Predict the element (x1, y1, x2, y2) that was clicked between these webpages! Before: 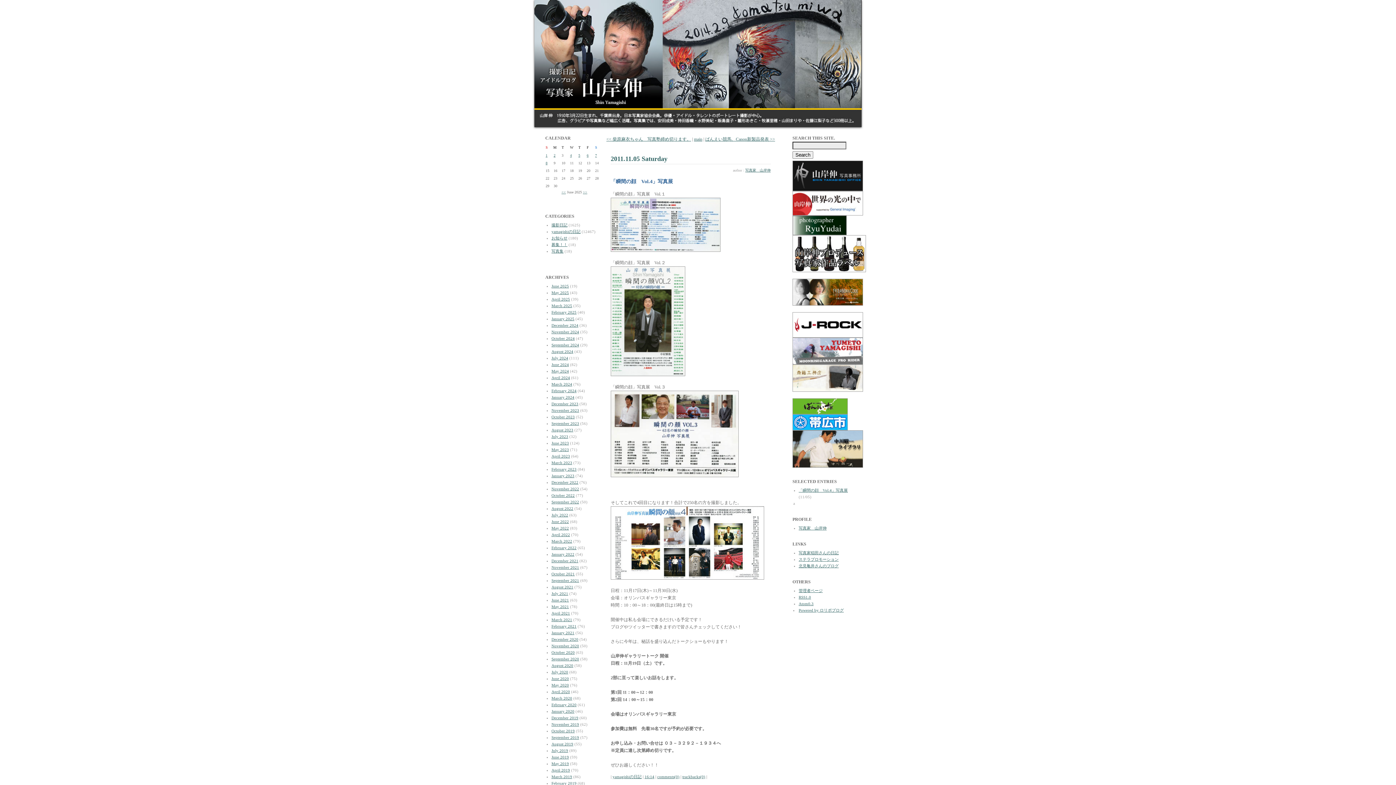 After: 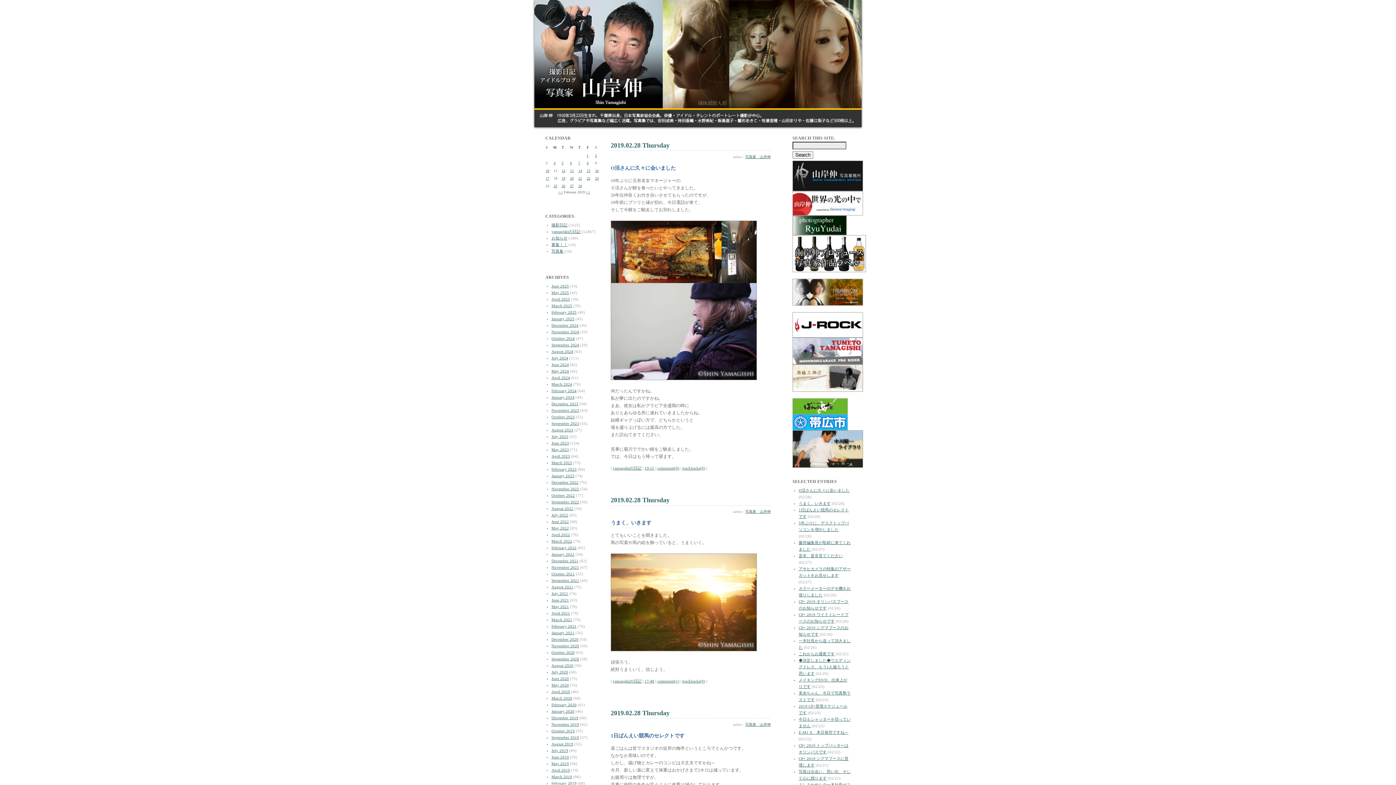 Action: label: February 2019 bbox: (551, 781, 576, 785)